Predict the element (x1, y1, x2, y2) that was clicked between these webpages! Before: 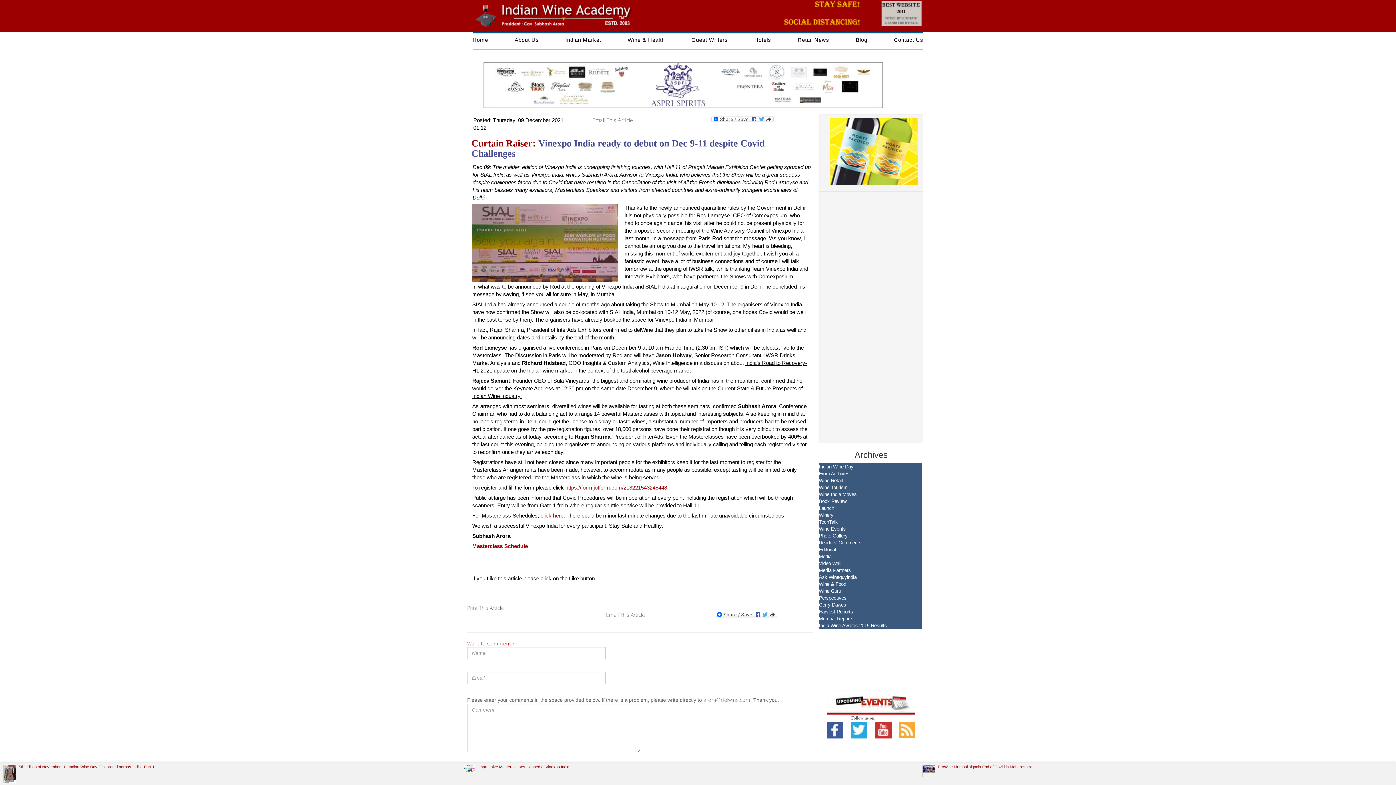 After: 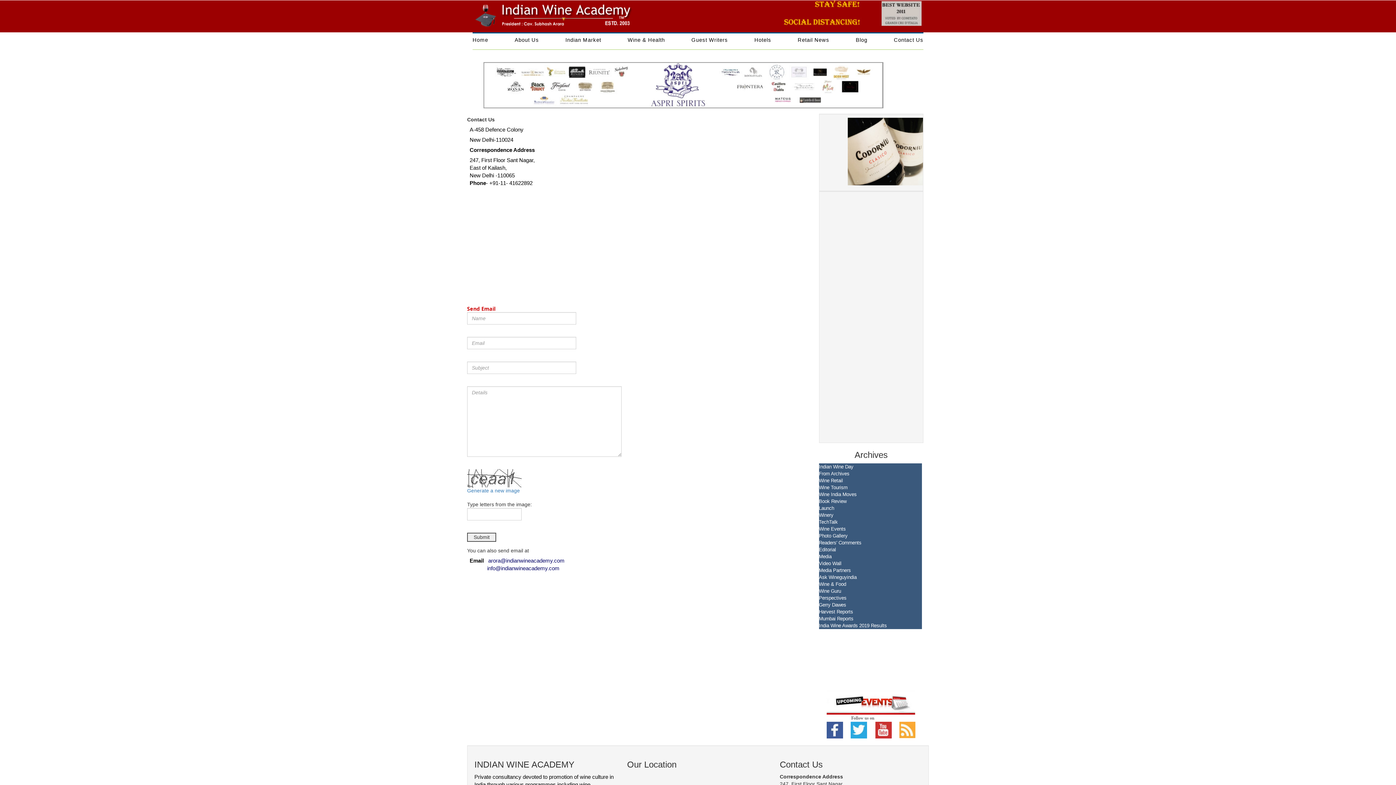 Action: label: Contact Us bbox: (894, 33, 923, 46)